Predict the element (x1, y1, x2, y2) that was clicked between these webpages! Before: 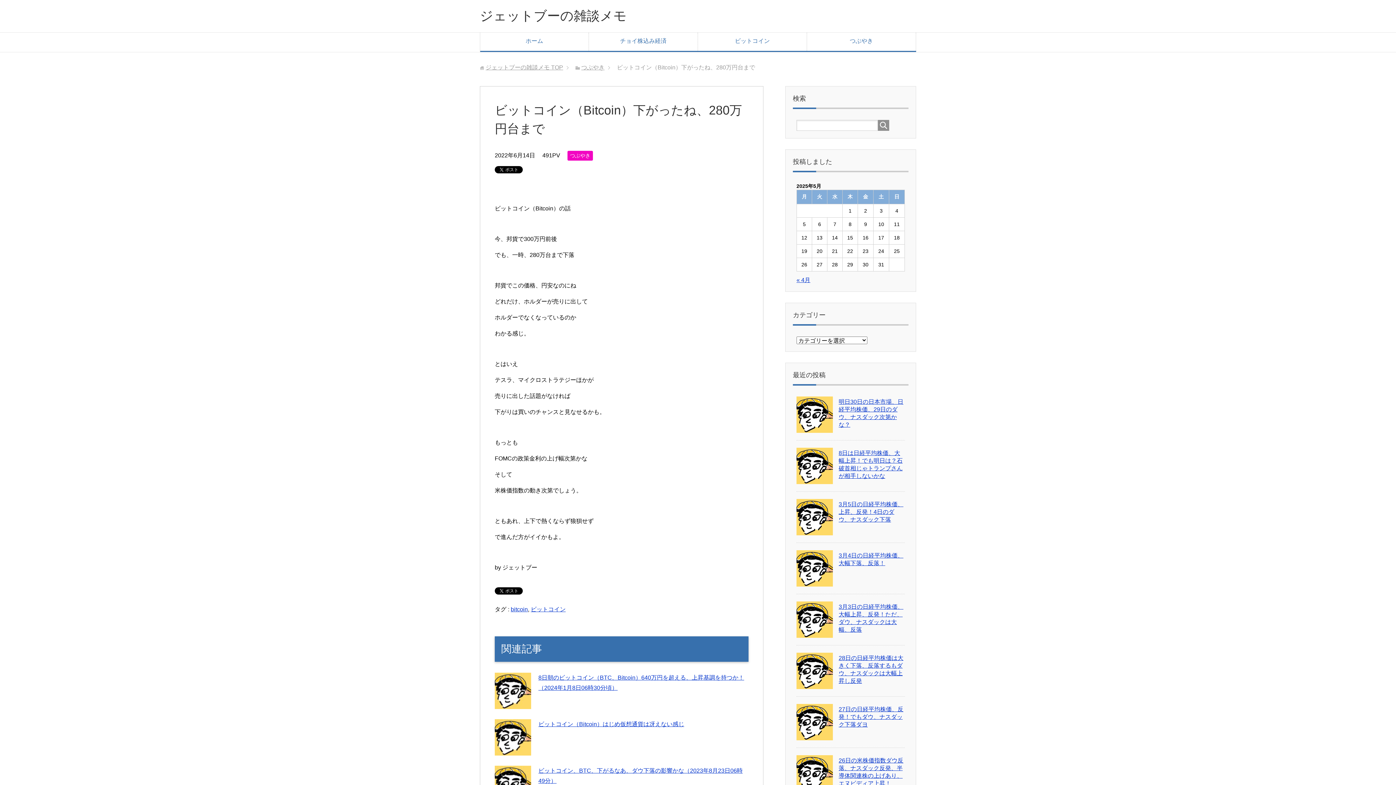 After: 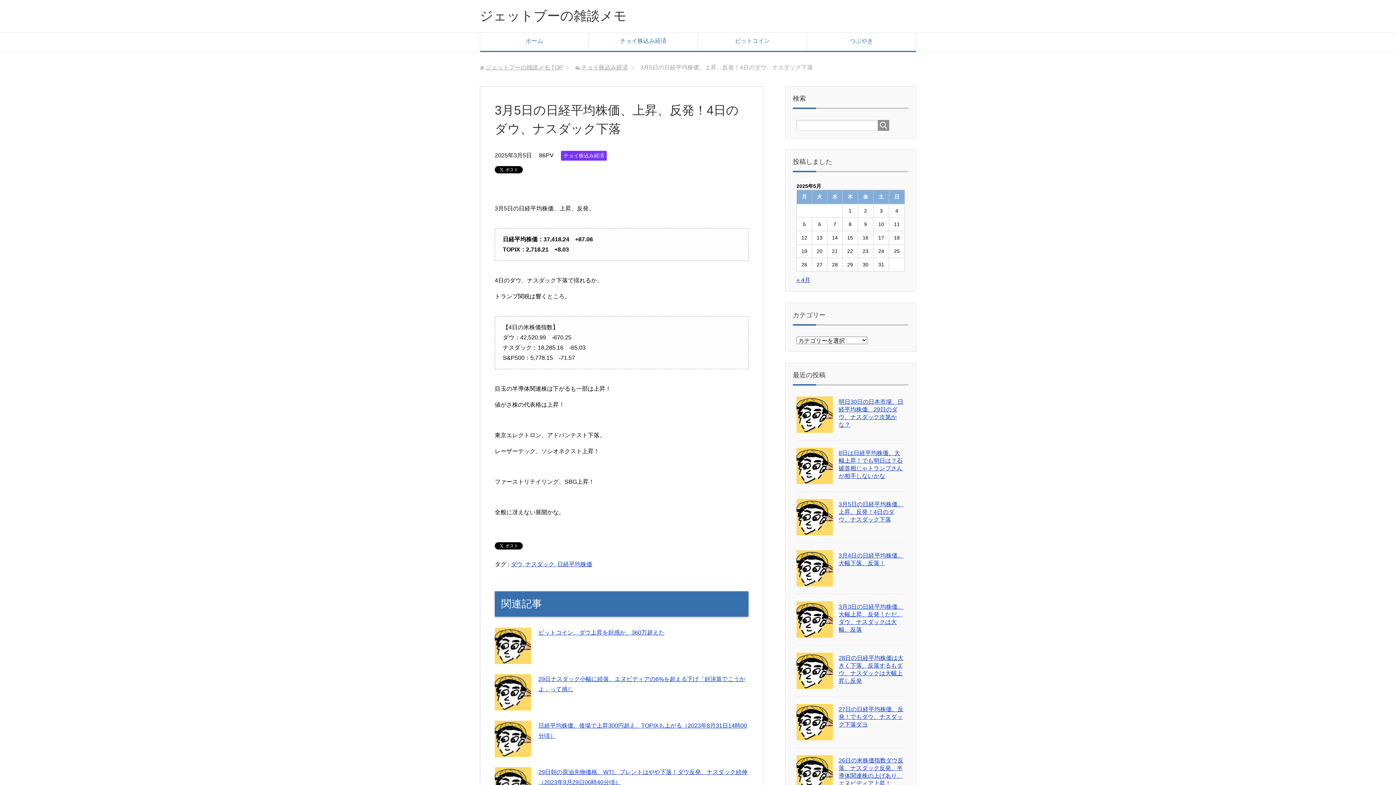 Action: bbox: (796, 529, 833, 535)